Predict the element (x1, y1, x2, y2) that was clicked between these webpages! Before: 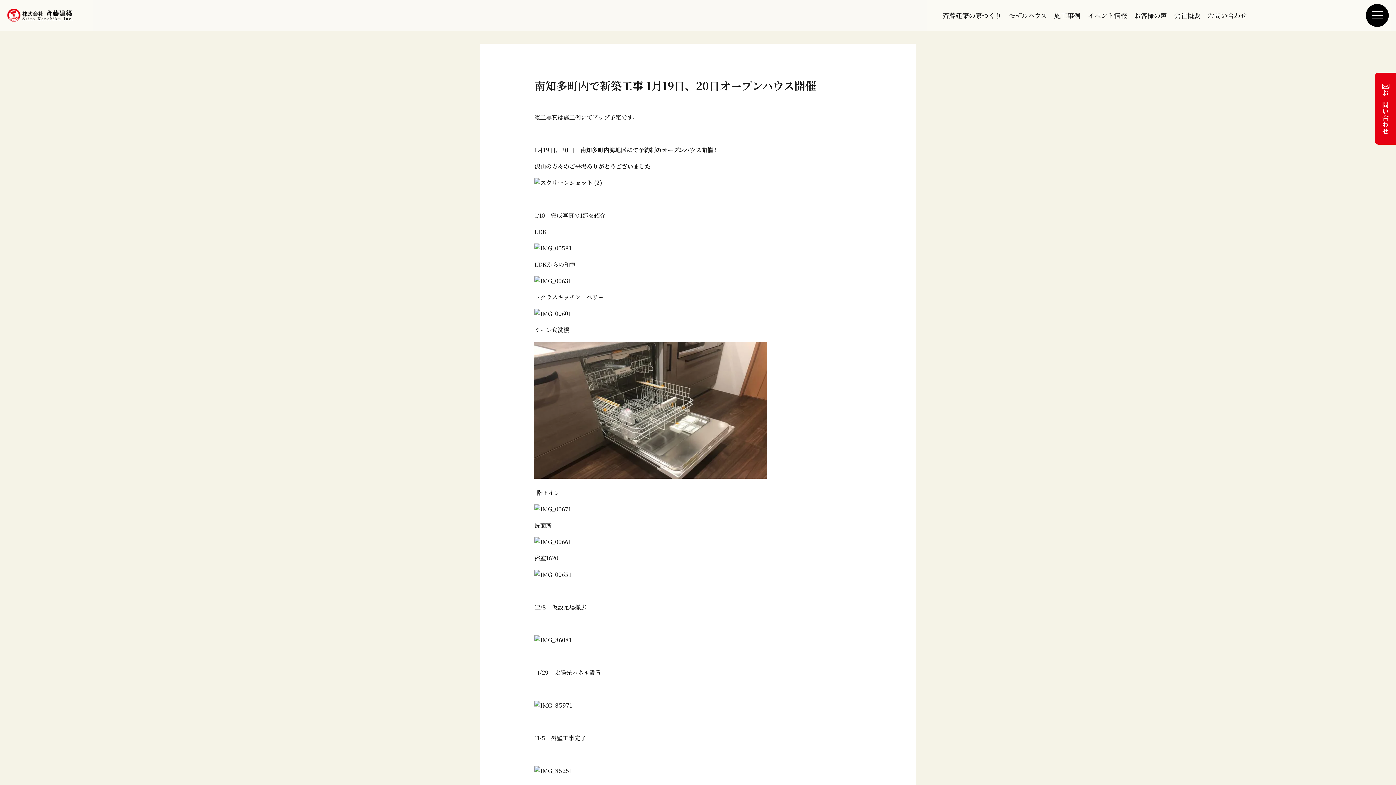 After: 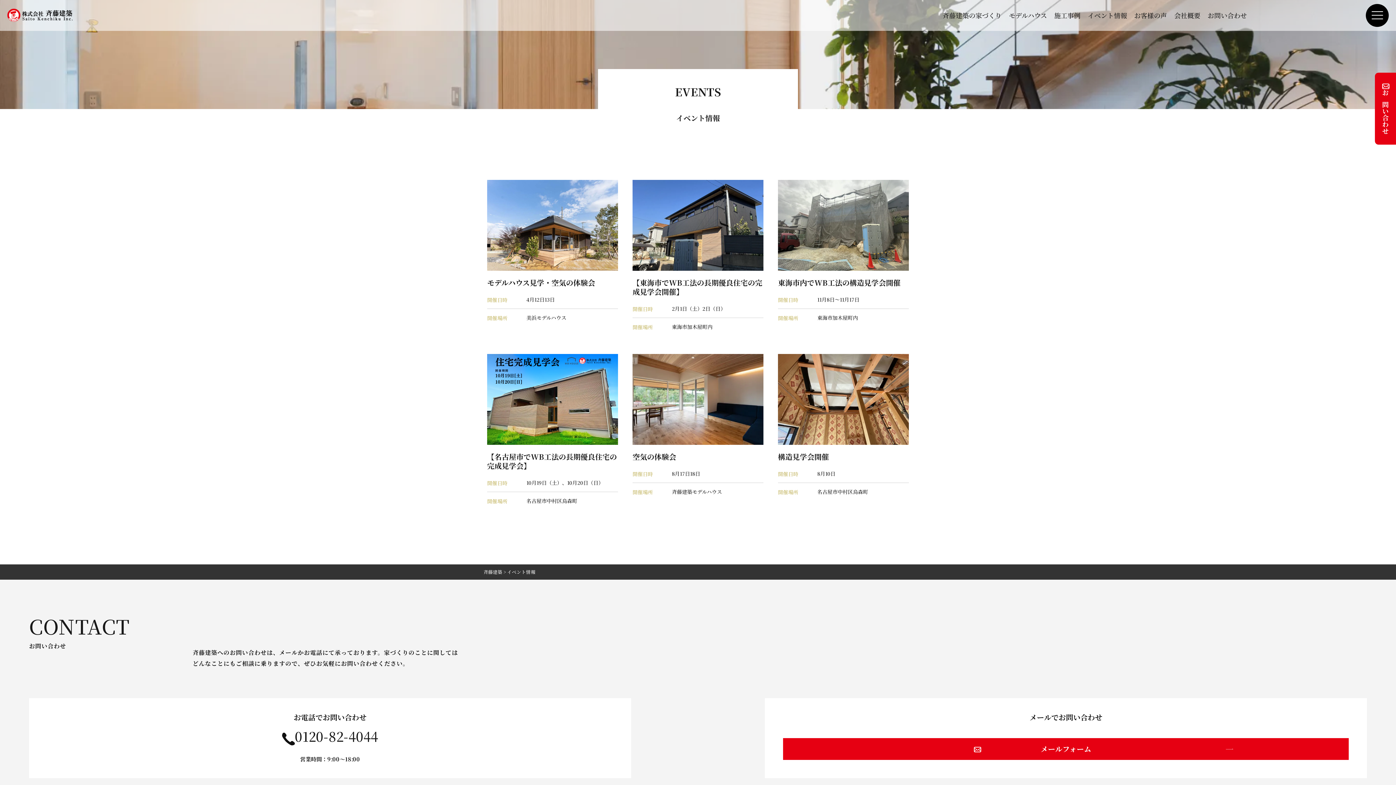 Action: label: イベント情報 bbox: (1088, 10, 1127, 20)